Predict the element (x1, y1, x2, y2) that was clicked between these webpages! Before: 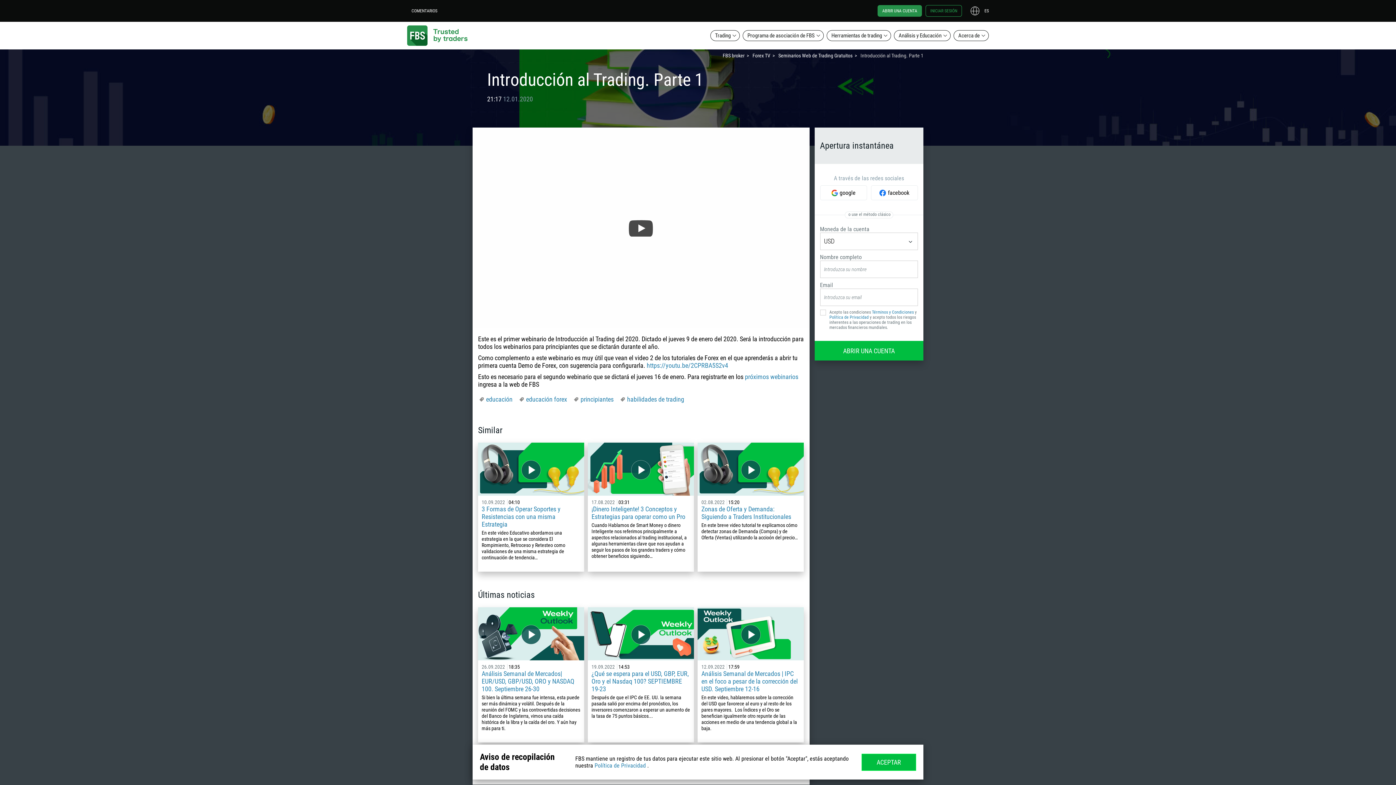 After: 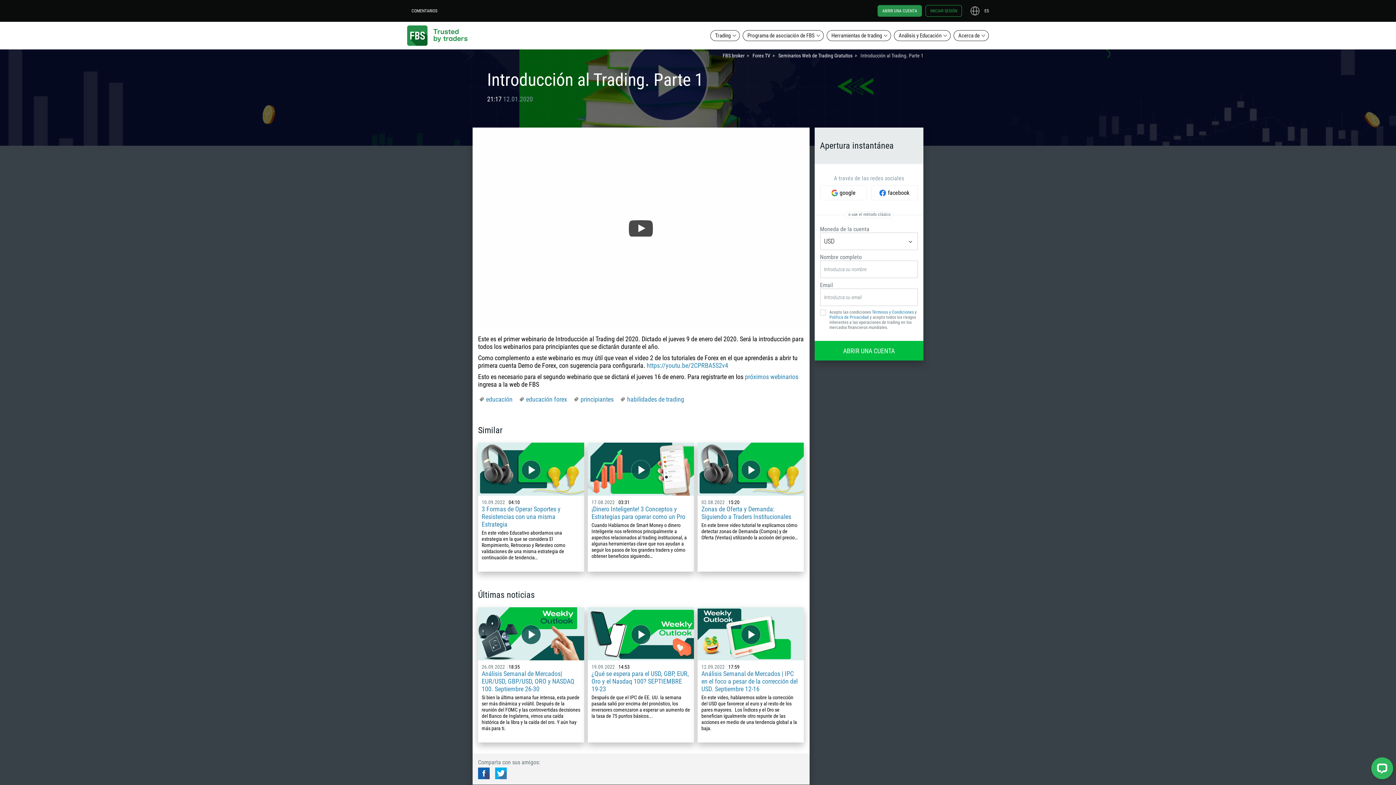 Action: label: ACEPTAR bbox: (861, 754, 916, 771)